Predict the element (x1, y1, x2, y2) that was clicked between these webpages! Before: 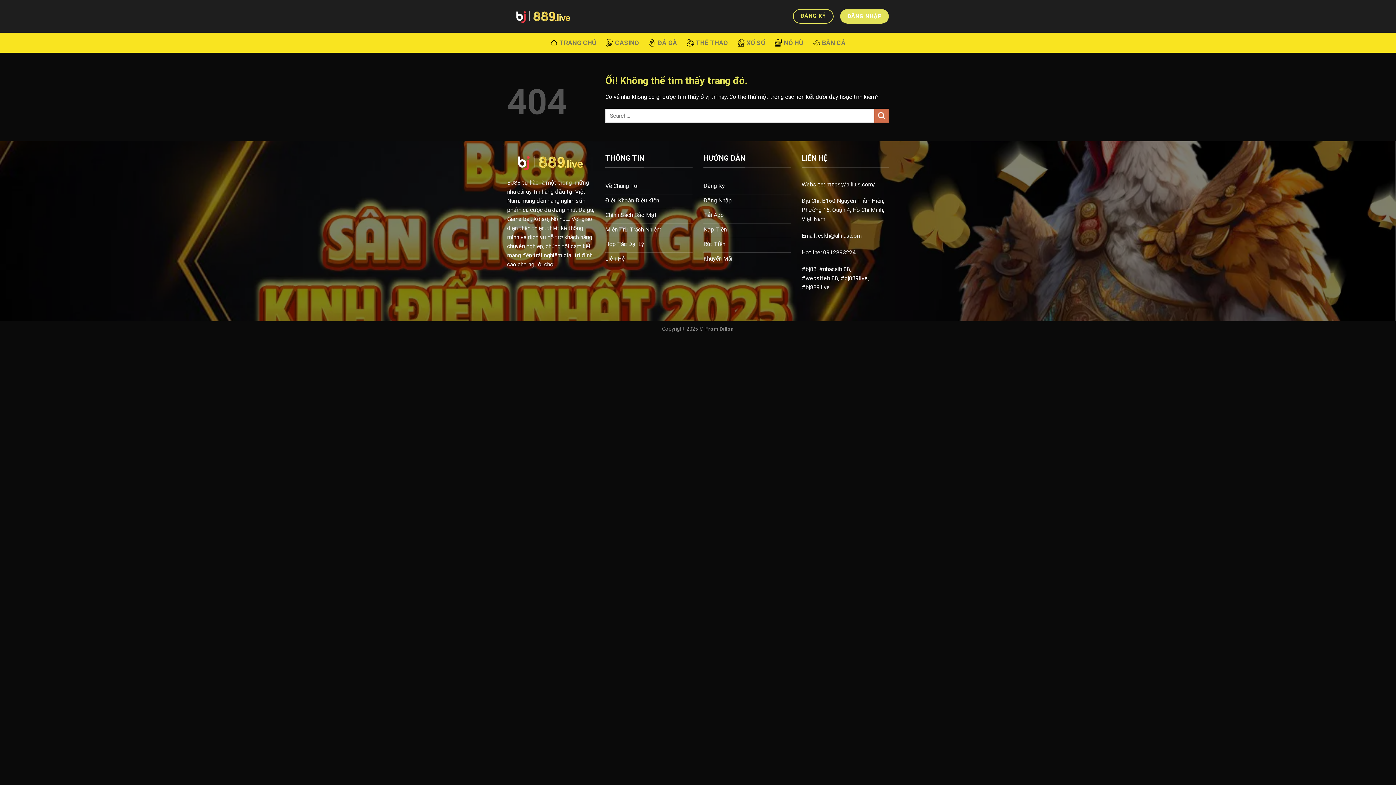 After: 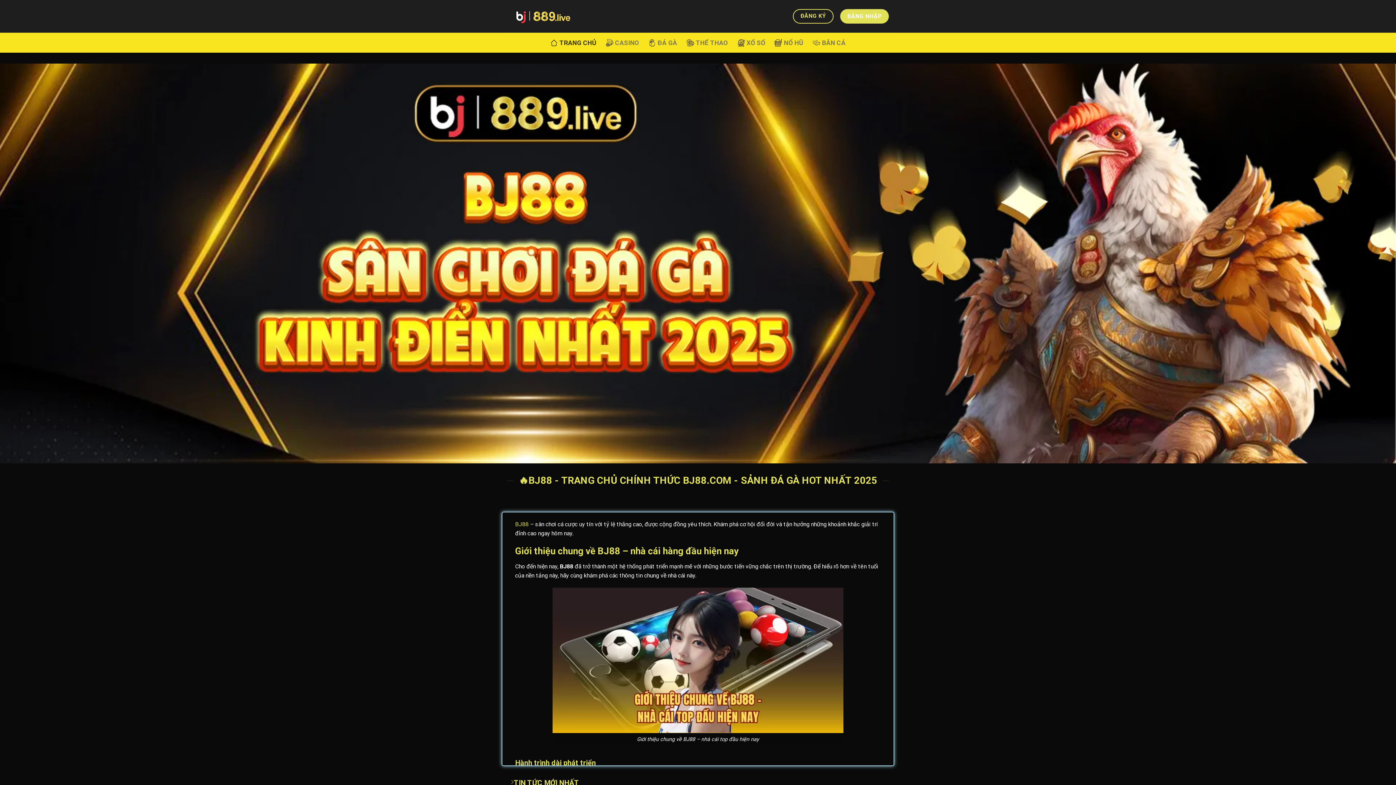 Action: bbox: (507, 8, 580, 24)